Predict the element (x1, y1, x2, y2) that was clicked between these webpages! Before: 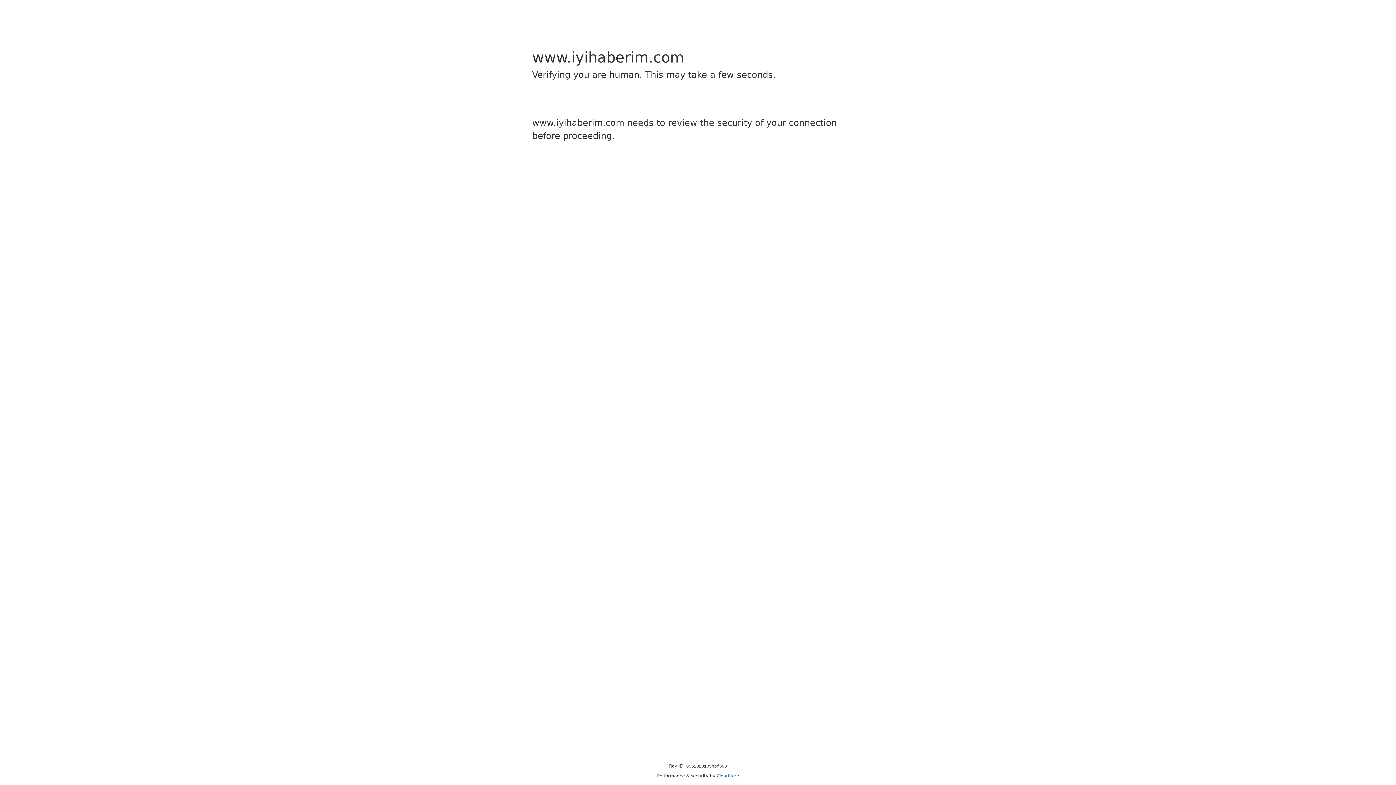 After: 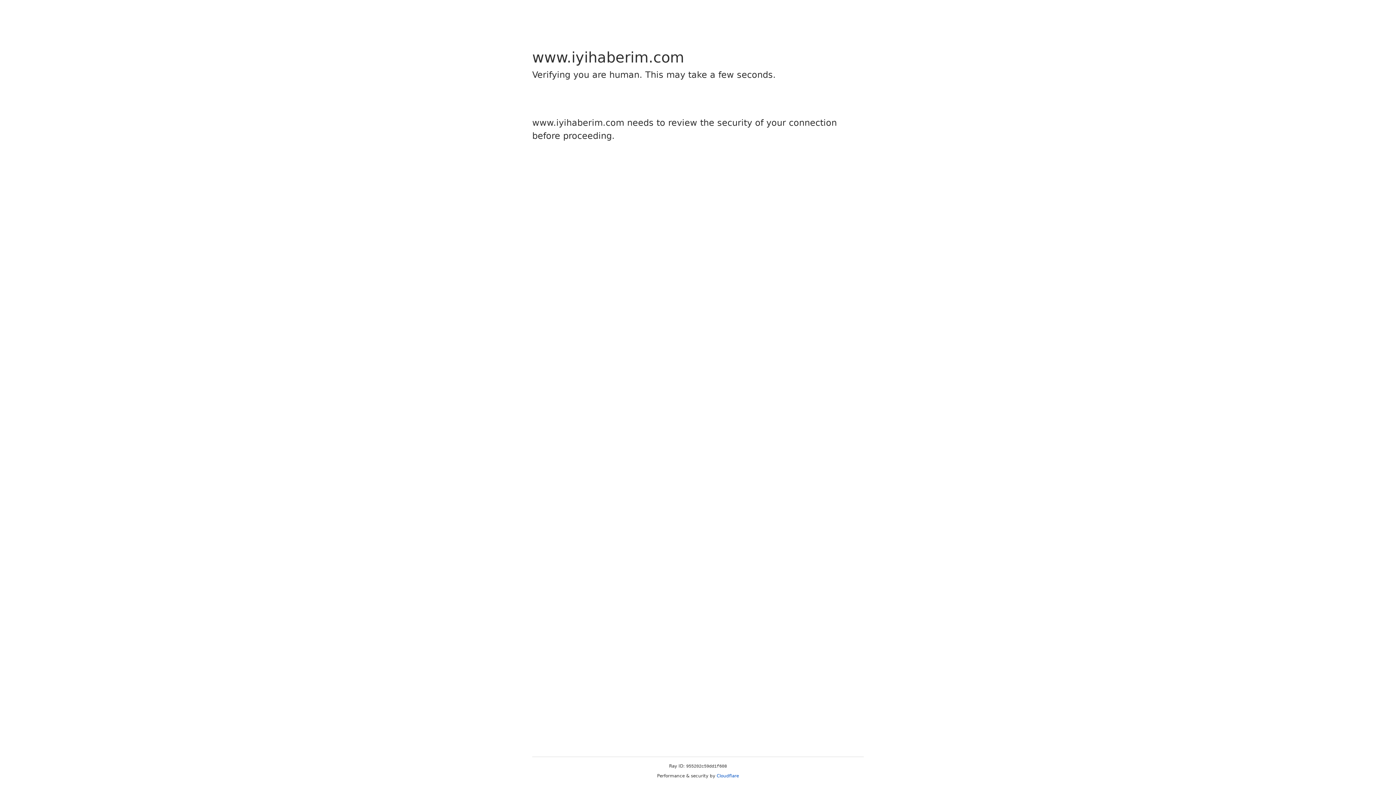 Action: bbox: (716, 773, 739, 778) label: Cloudflare